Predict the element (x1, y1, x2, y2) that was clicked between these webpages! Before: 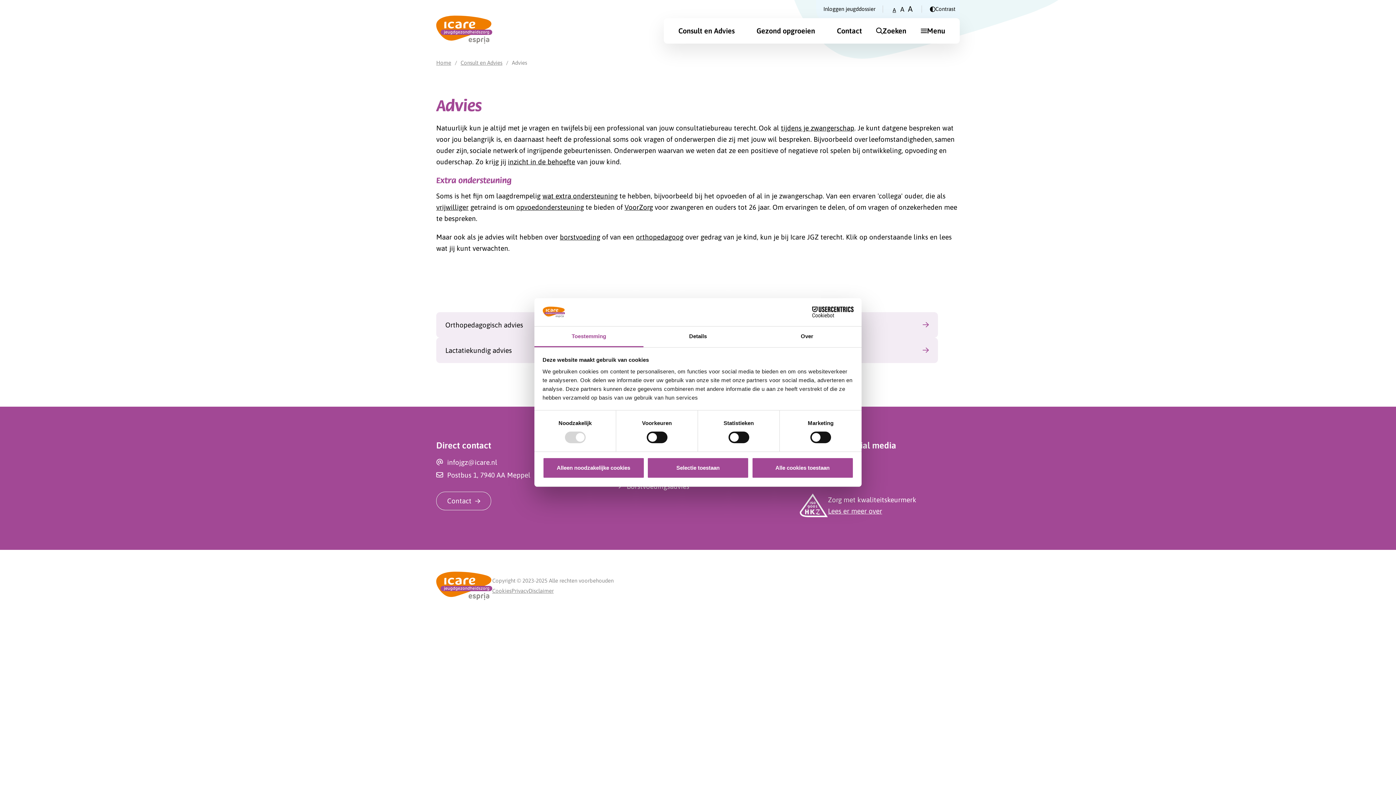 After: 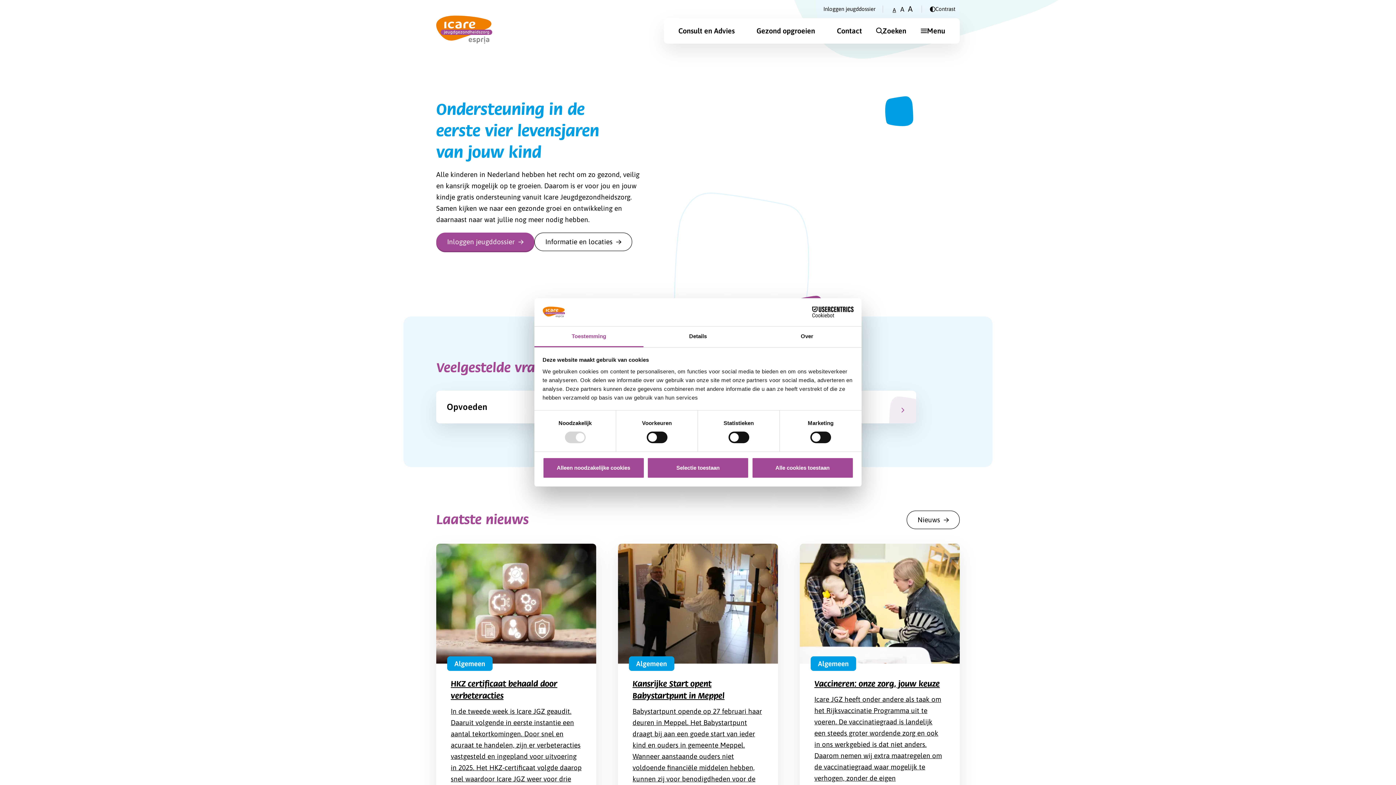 Action: label: Home bbox: (435, 58, 452, 67)